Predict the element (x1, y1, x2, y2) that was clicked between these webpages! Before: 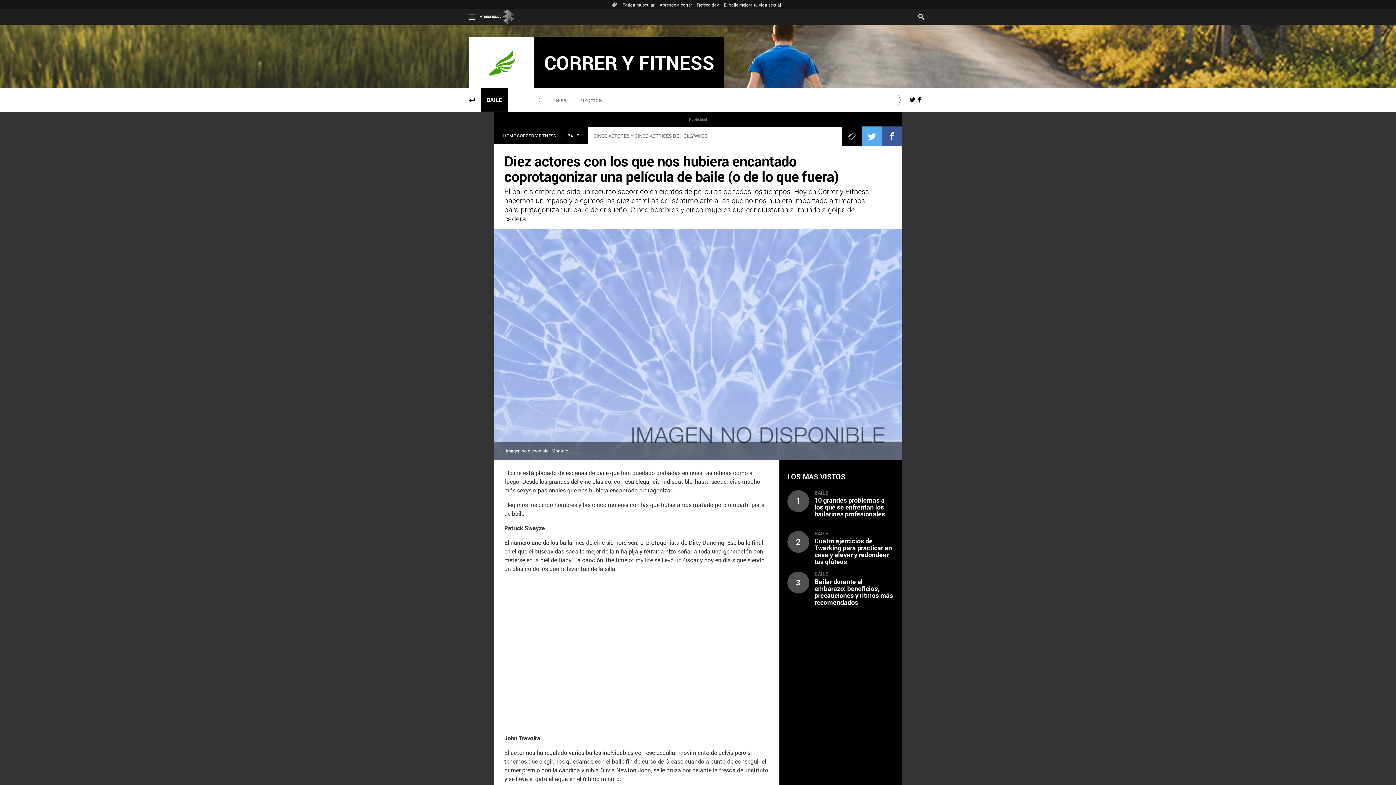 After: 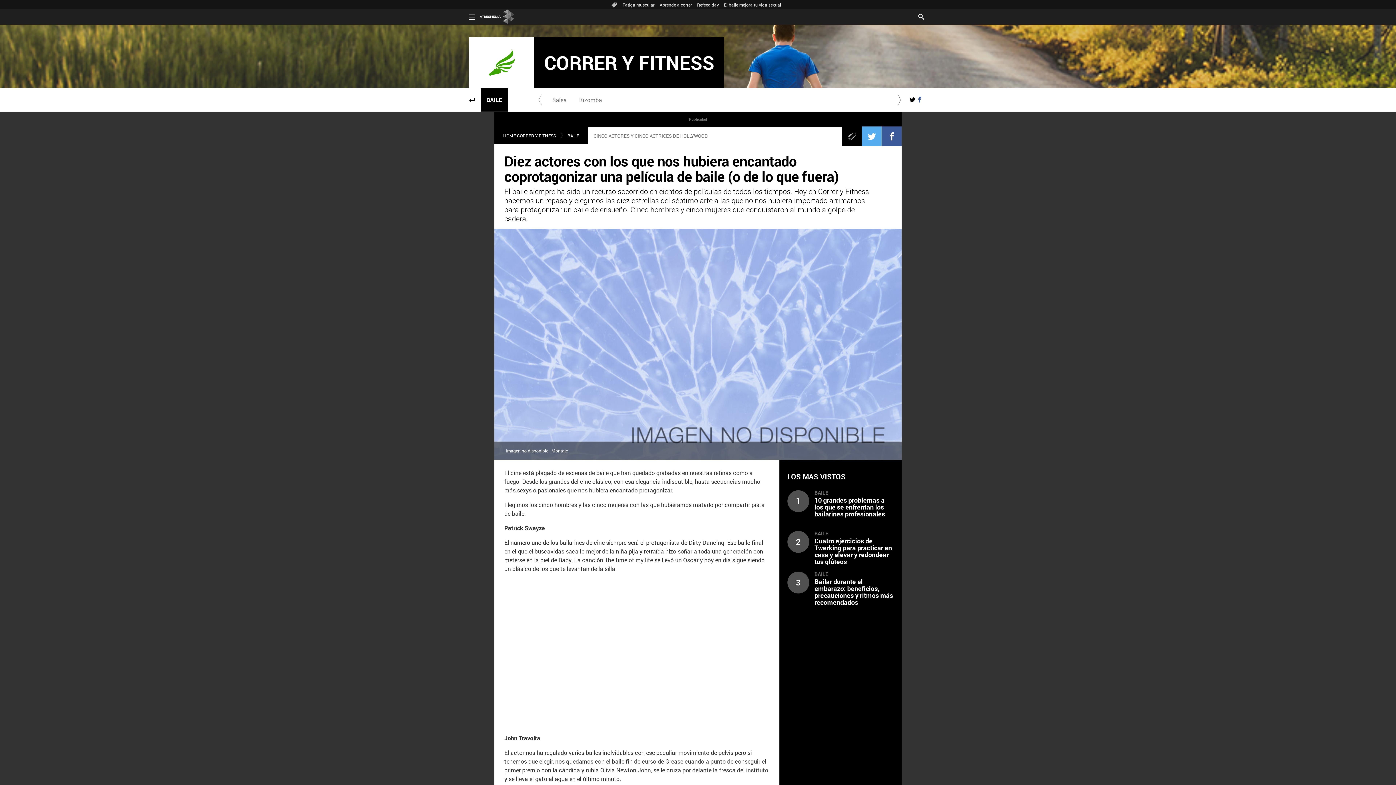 Action: bbox: (917, 96, 922, 102)